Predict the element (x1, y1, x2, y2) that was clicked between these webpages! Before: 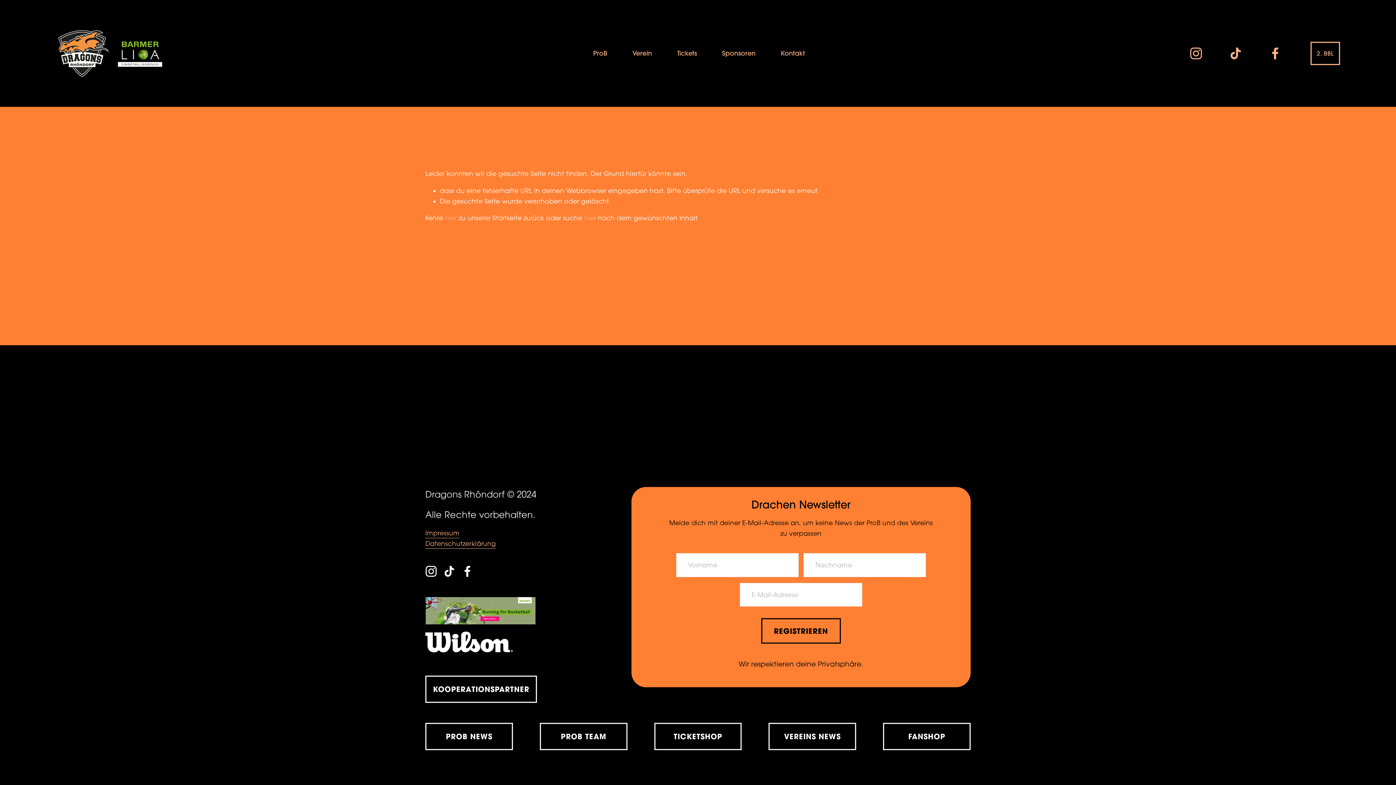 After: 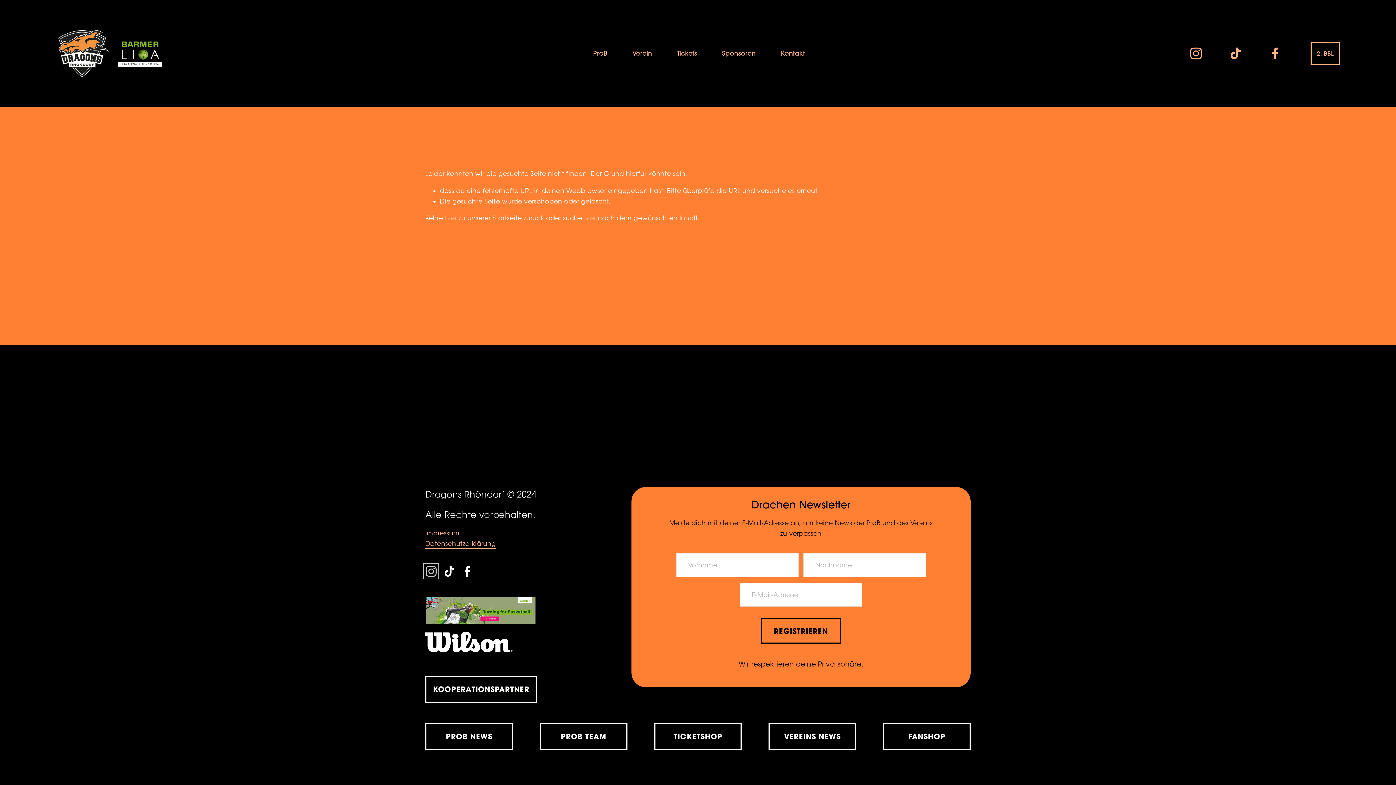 Action: bbox: (425, 565, 437, 577) label: Instagram